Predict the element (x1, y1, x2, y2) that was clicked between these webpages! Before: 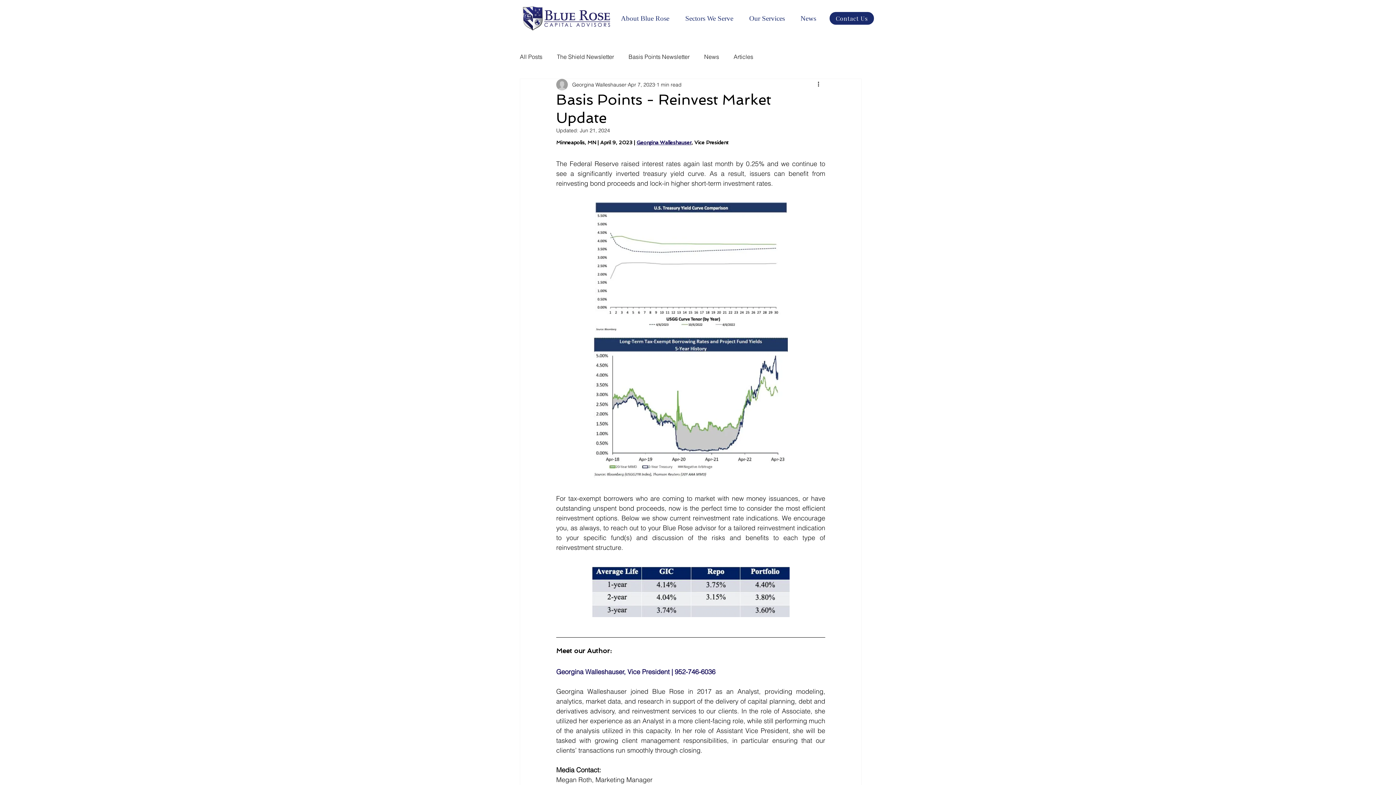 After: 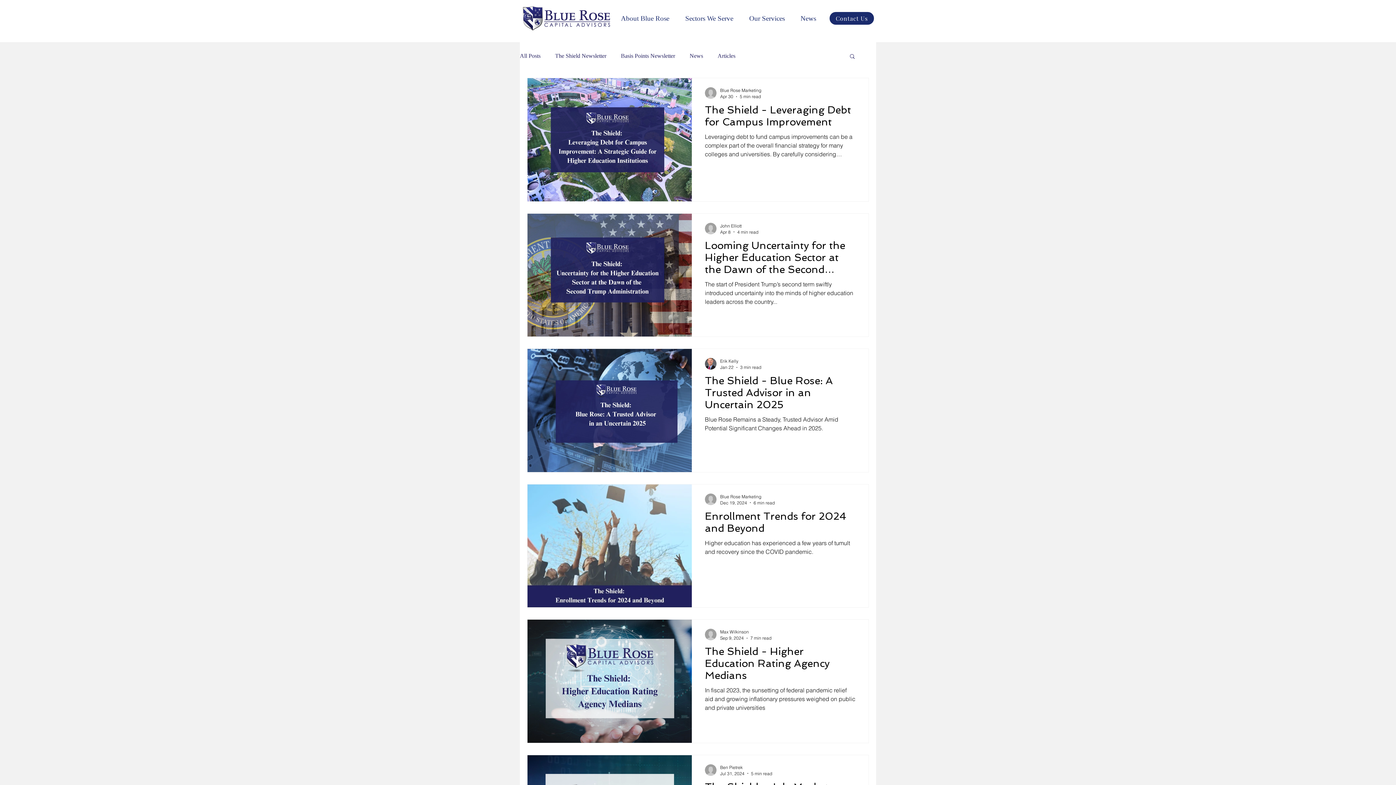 Action: bbox: (557, 52, 614, 60) label: The Shield Newsletter